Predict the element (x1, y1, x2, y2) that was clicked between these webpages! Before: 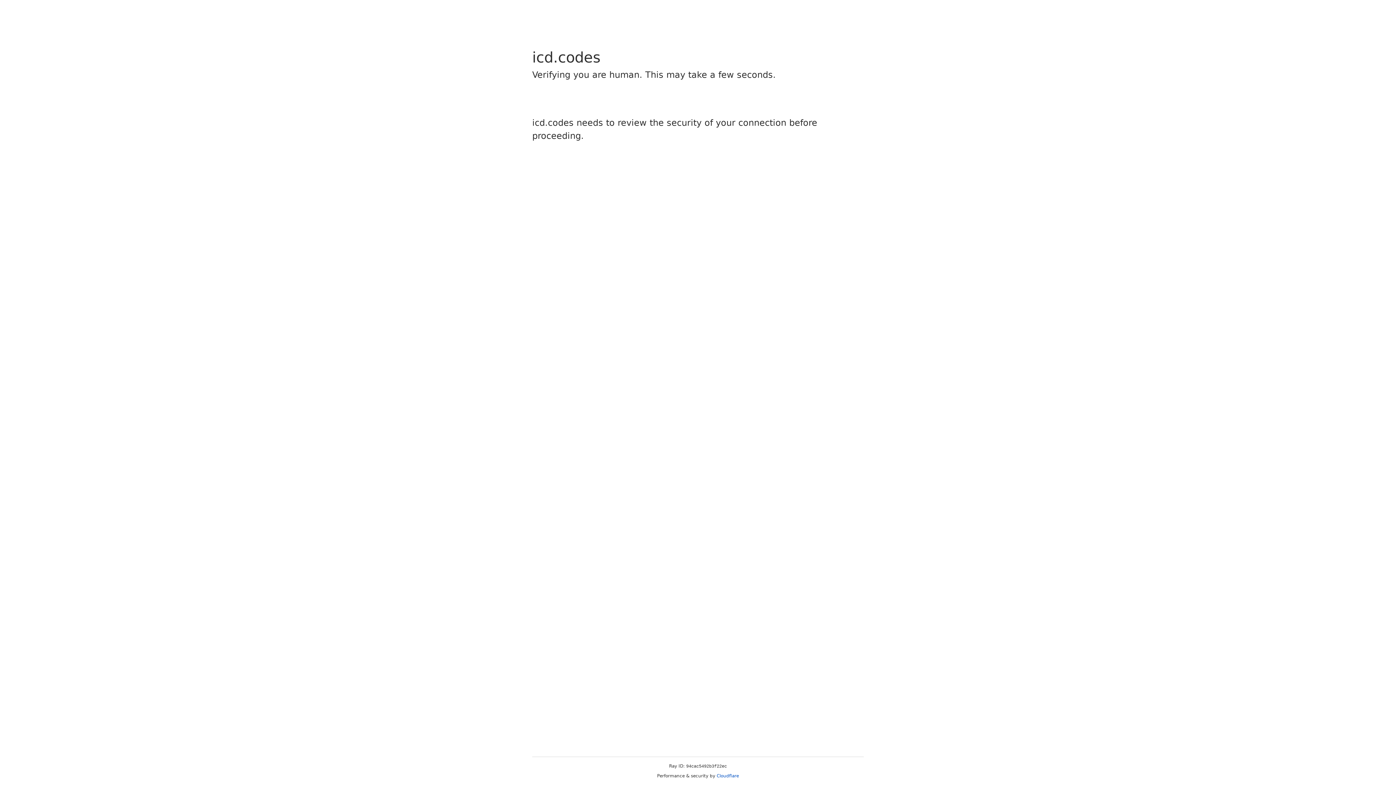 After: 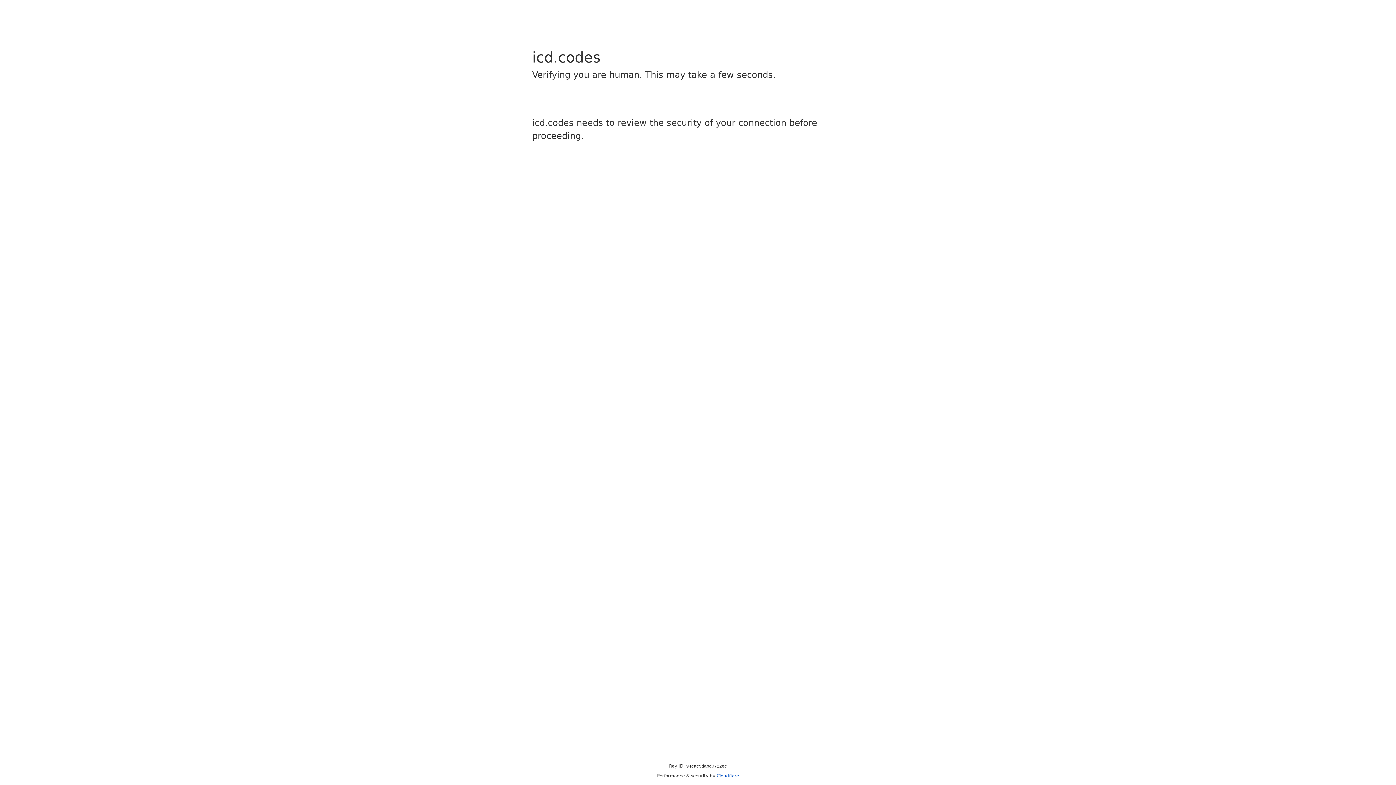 Action: label: Cloudflare bbox: (716, 773, 739, 778)